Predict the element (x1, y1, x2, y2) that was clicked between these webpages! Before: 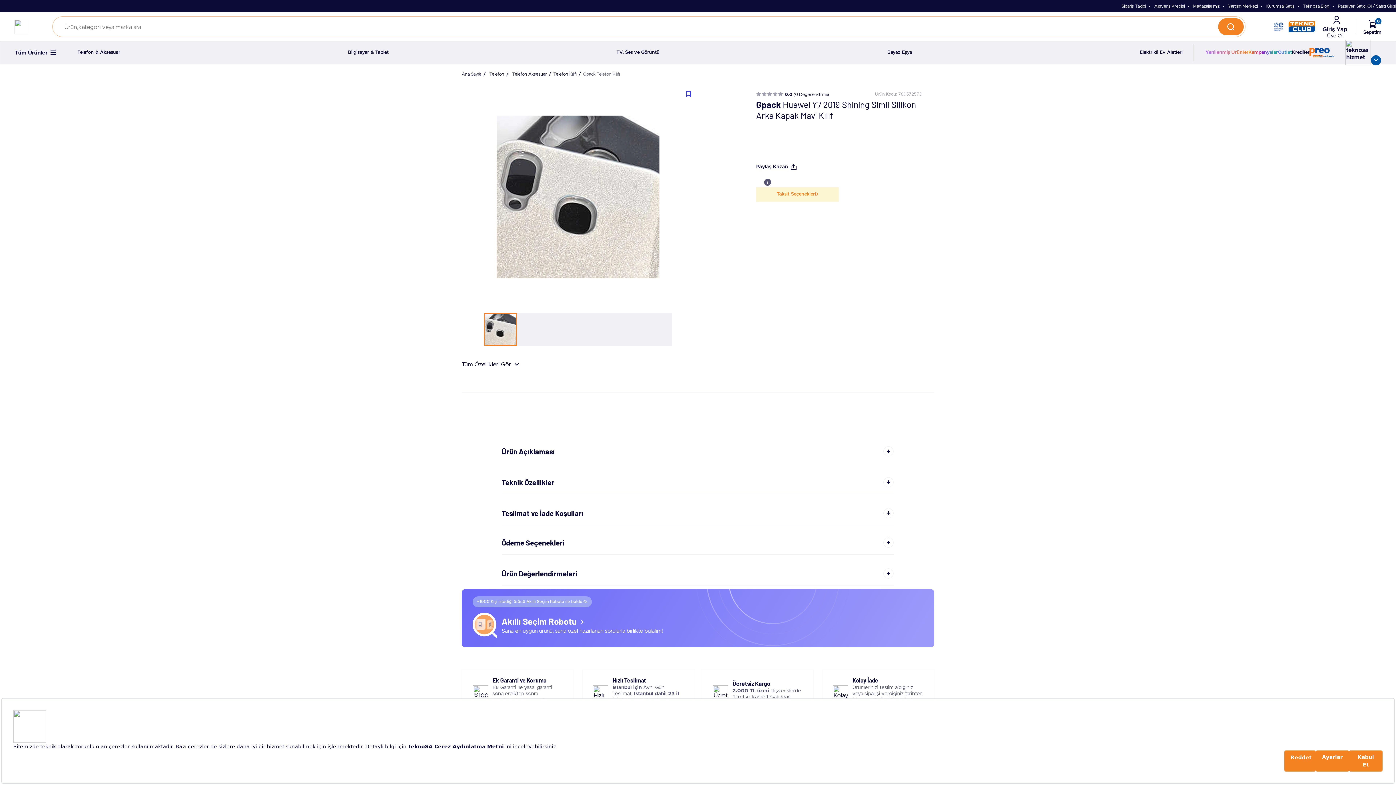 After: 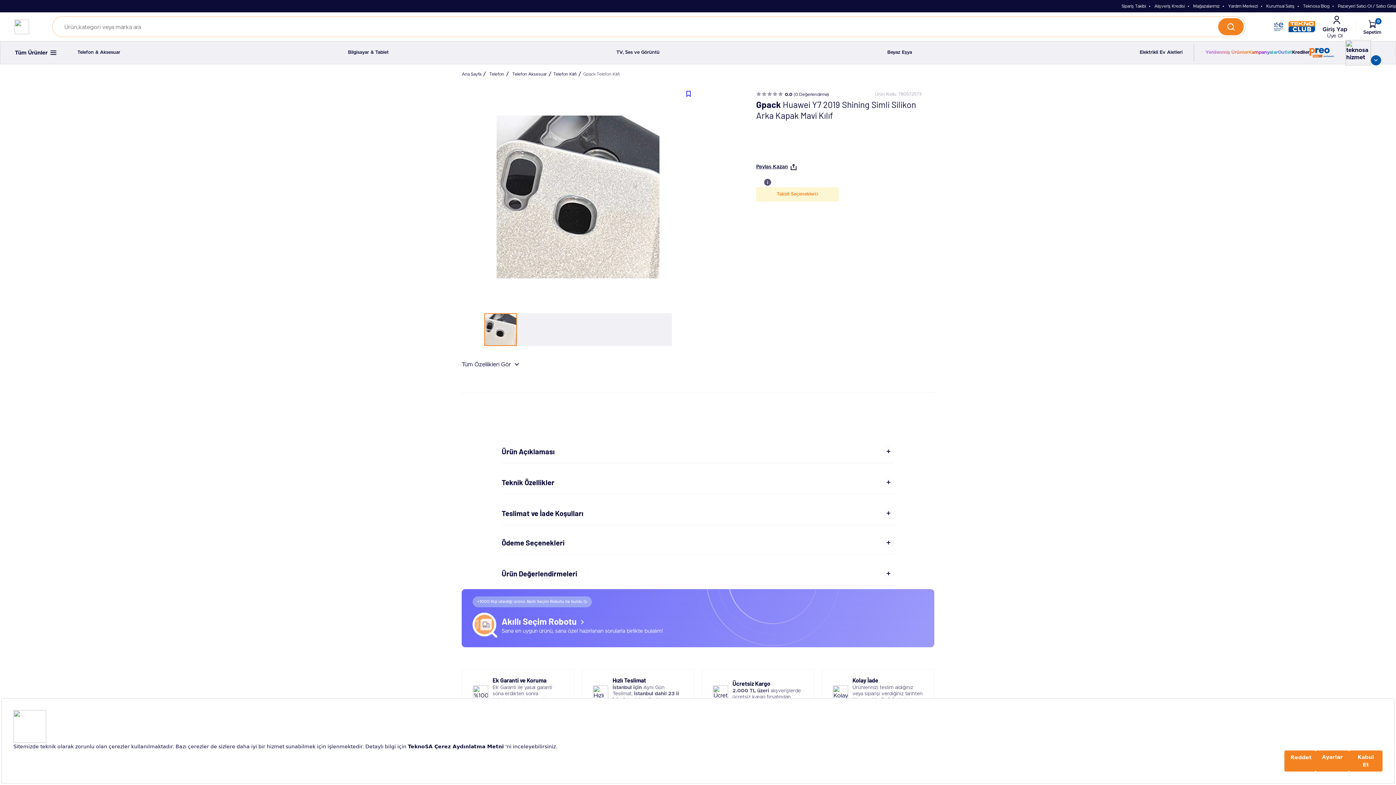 Action: bbox: (1303, 3, 1329, 8) label: Teknosa Blog